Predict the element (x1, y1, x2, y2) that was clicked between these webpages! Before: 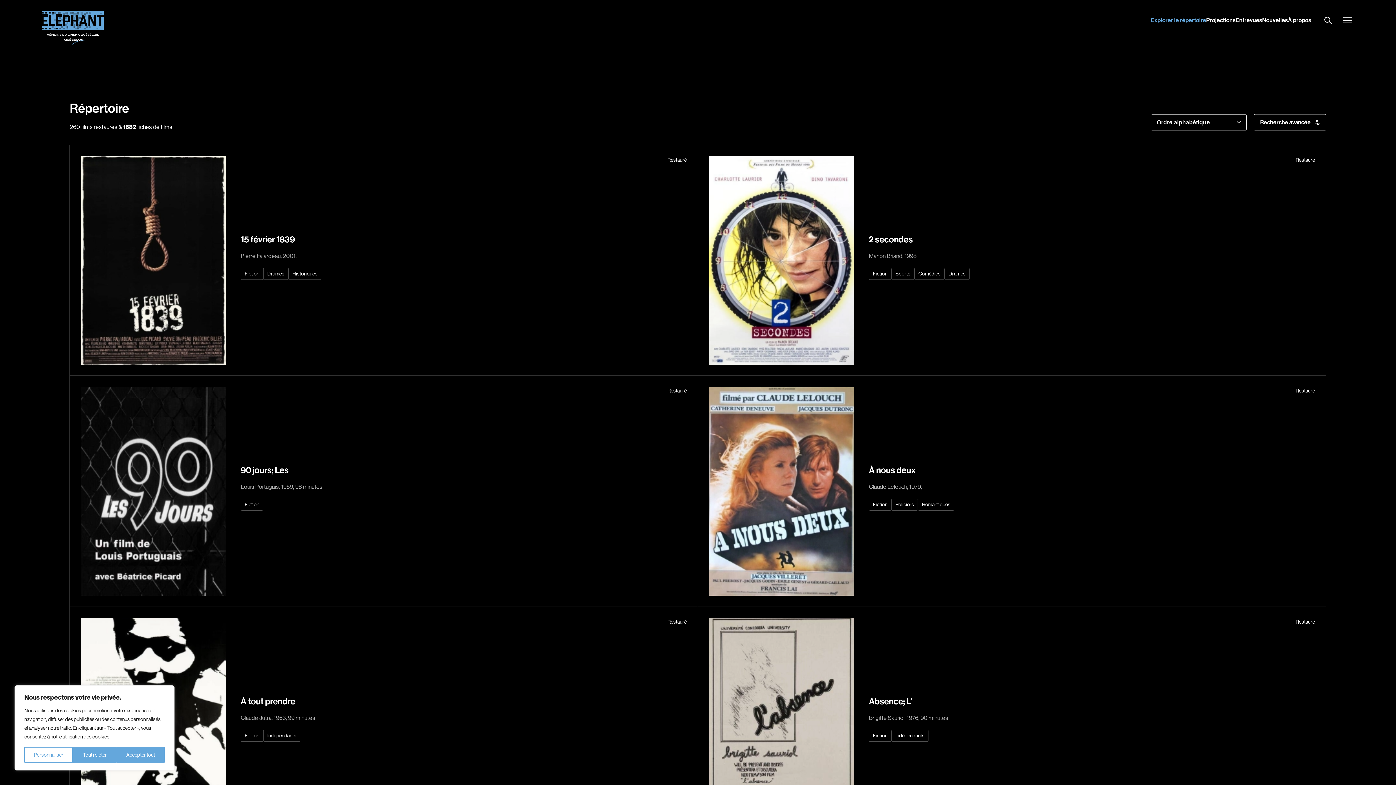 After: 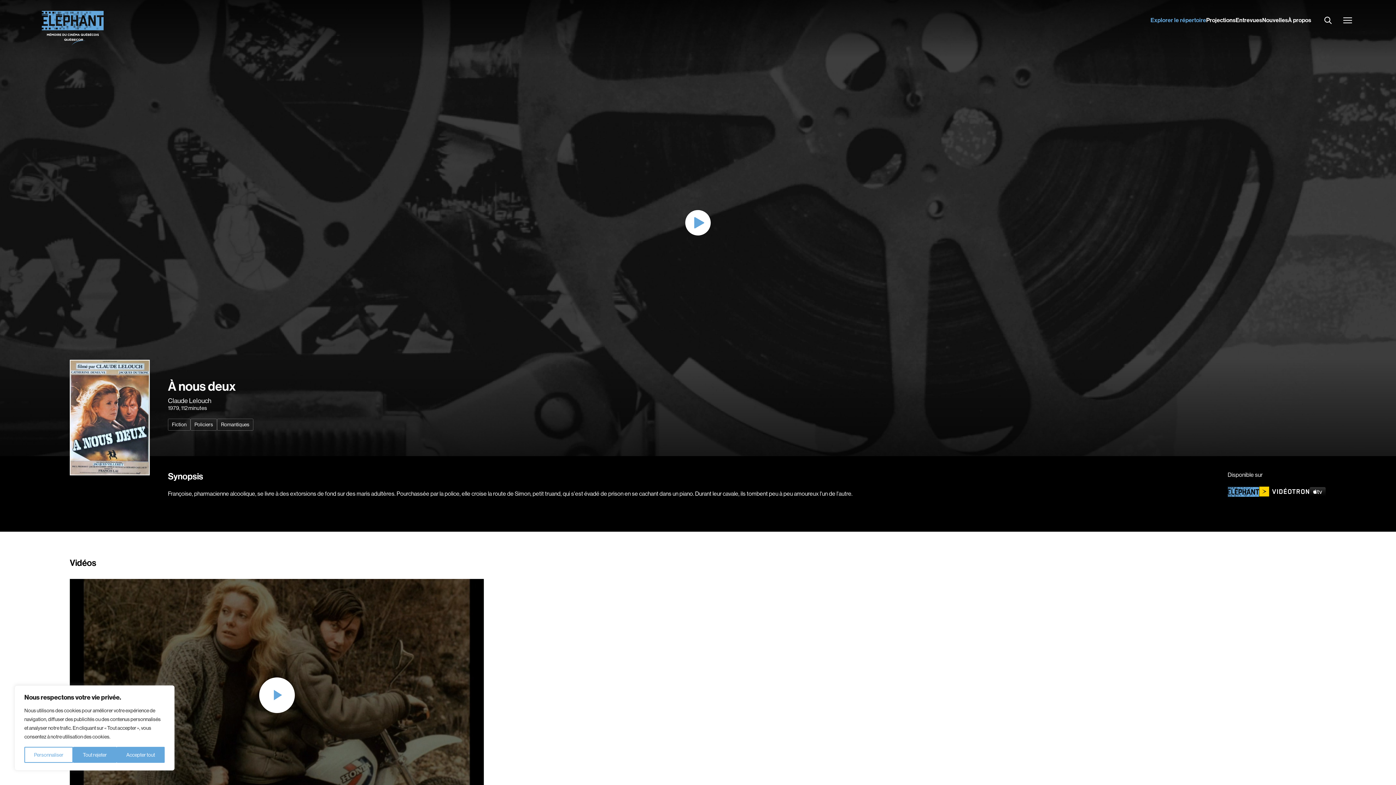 Action: bbox: (697, 376, 1326, 607) label: À nous deux

Claude Lelouch, 1979,

Fiction
Policiers
Romantiques
Restauré